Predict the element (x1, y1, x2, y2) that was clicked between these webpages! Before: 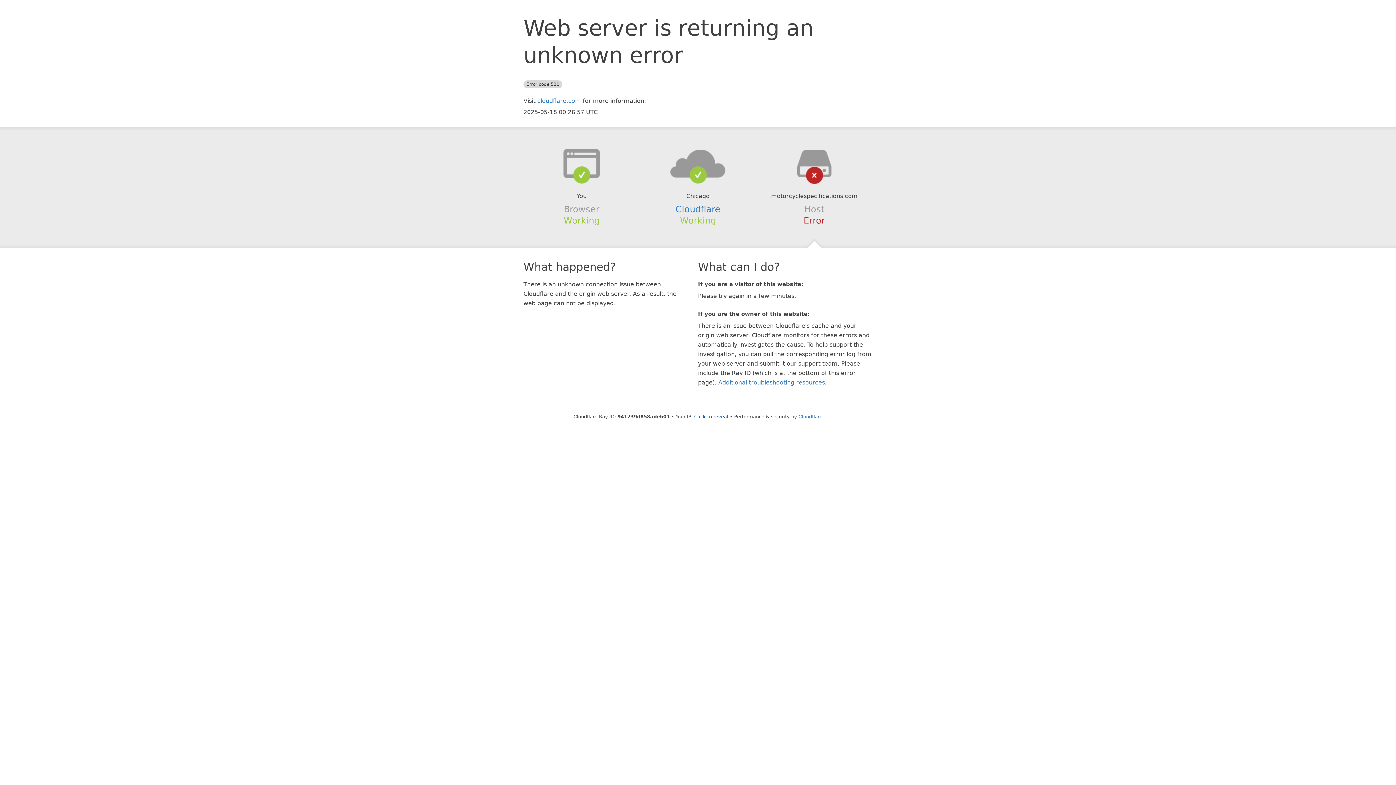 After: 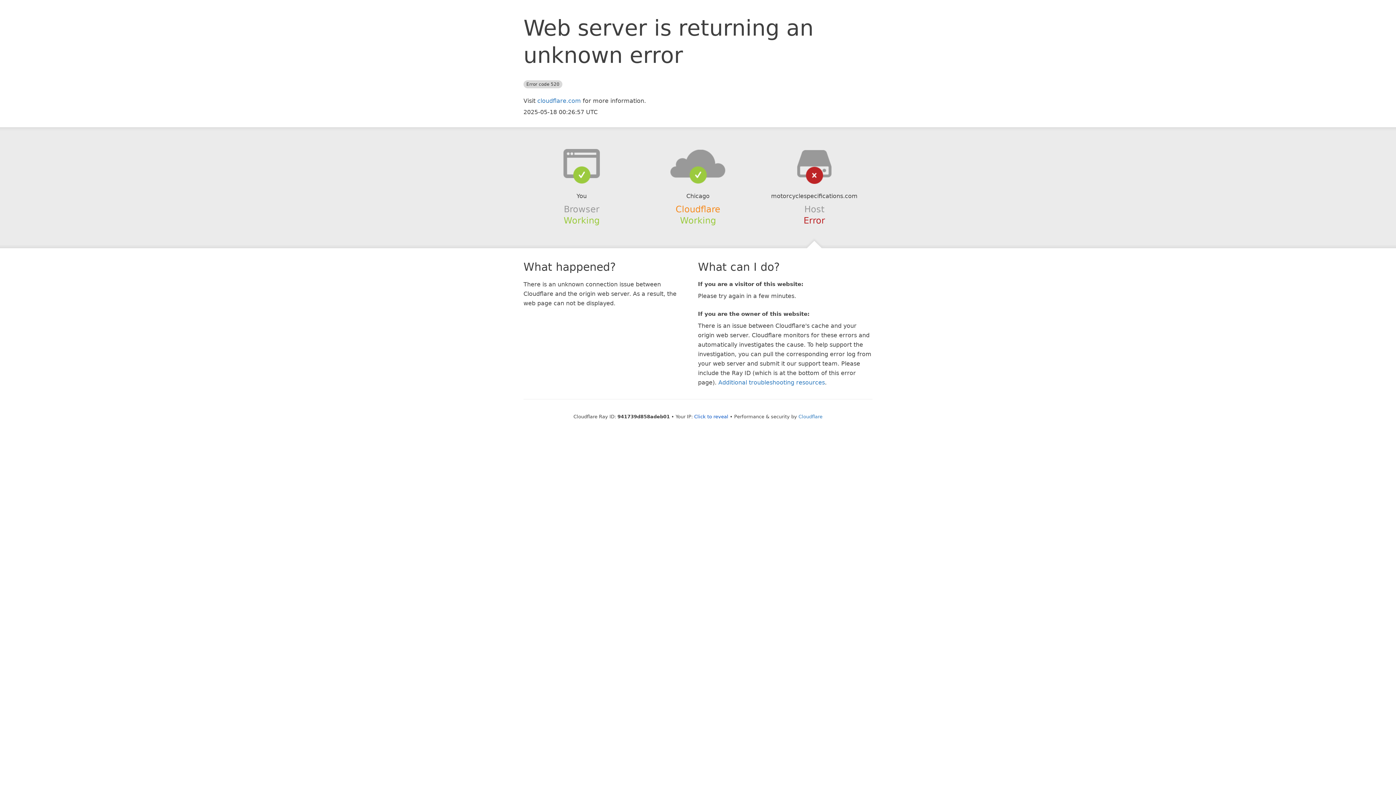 Action: label: Cloudflare bbox: (675, 204, 720, 214)